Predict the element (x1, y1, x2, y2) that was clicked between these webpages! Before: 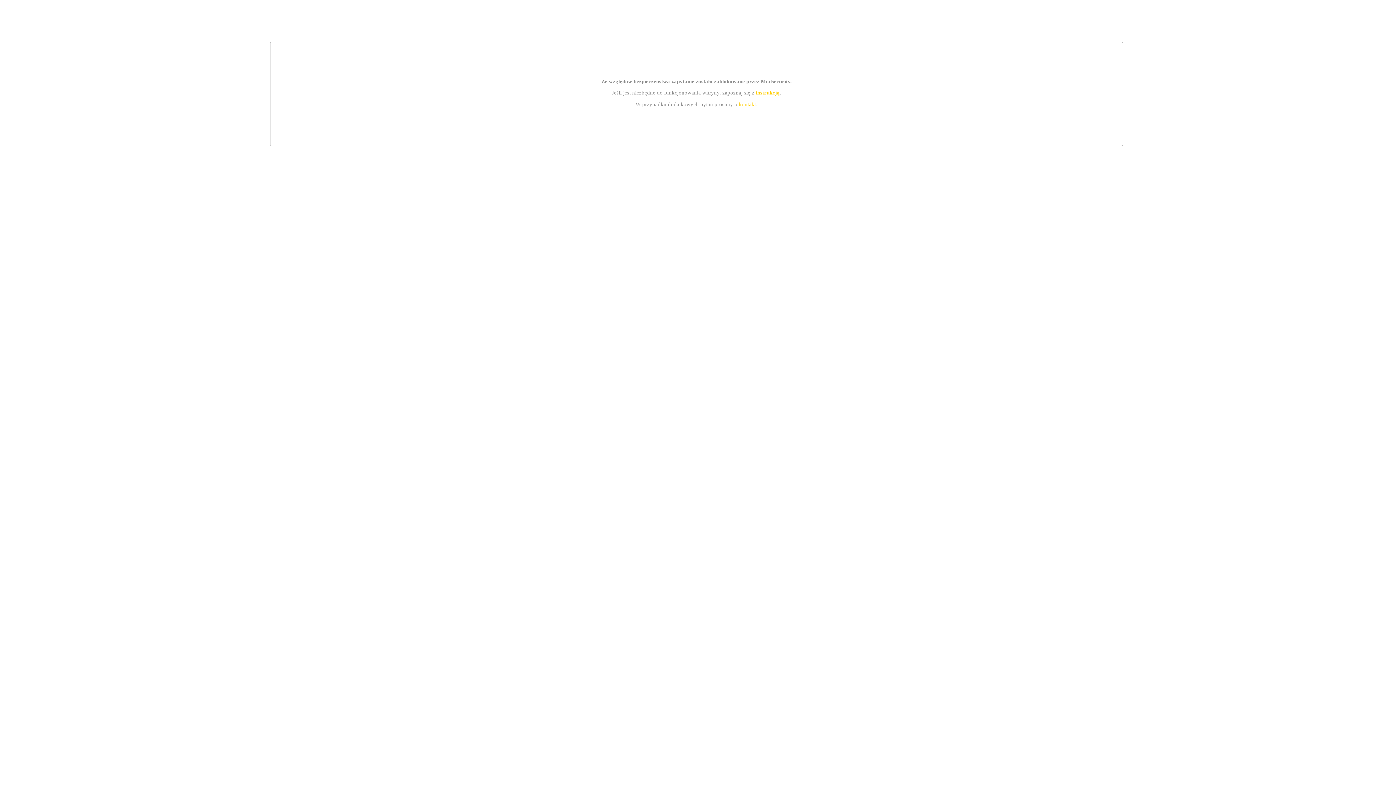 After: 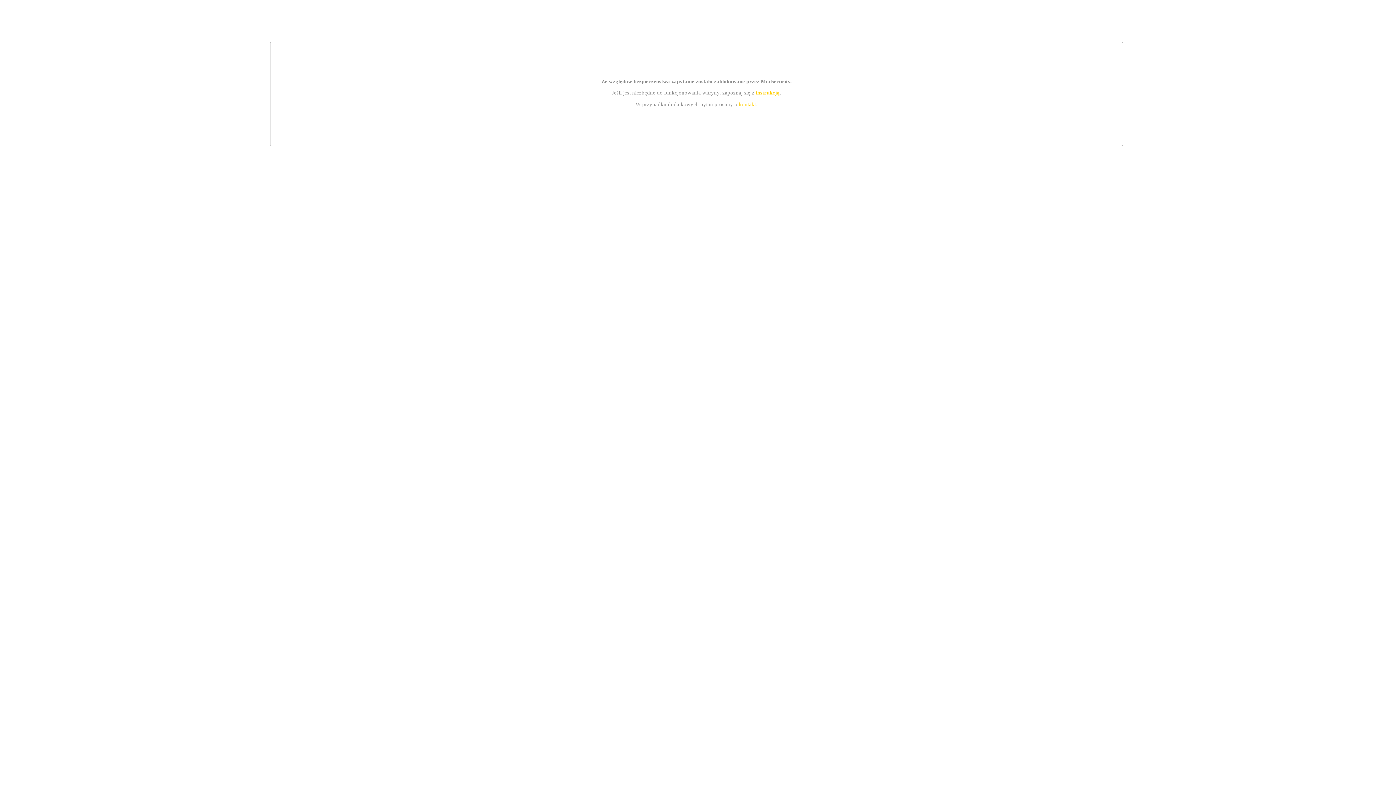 Action: bbox: (739, 101, 756, 107) label: kontakt